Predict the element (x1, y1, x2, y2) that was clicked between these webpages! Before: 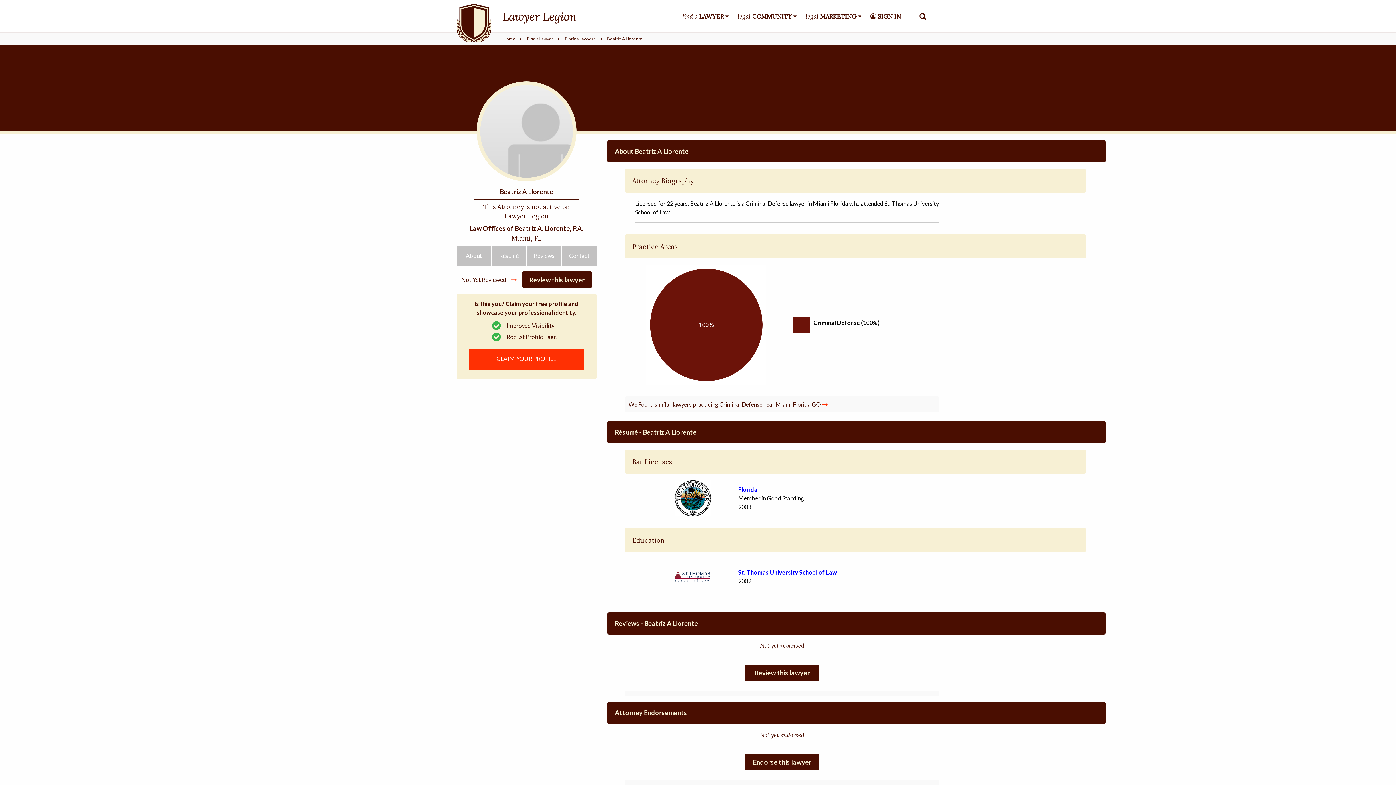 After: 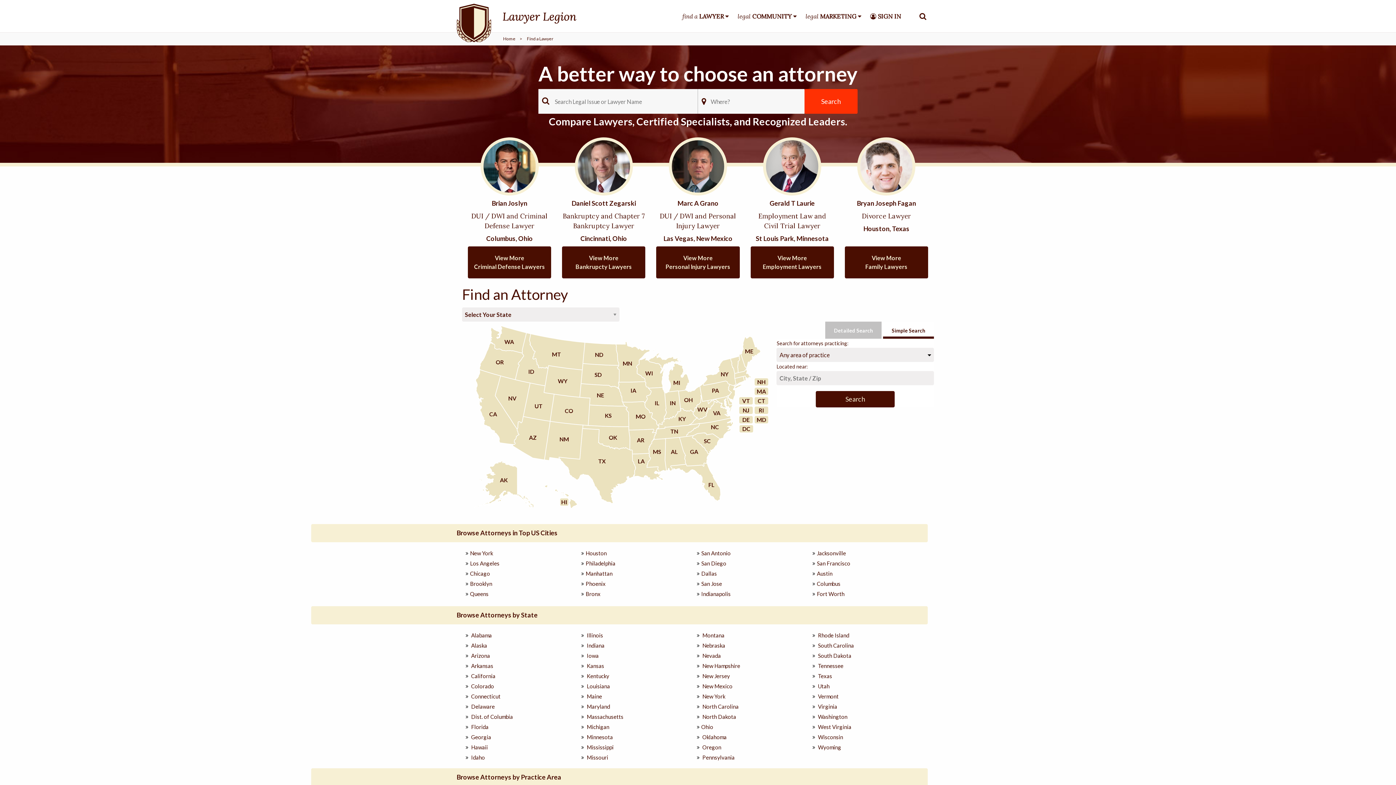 Action: label: Find a Lawyer bbox: (527, 36, 553, 41)